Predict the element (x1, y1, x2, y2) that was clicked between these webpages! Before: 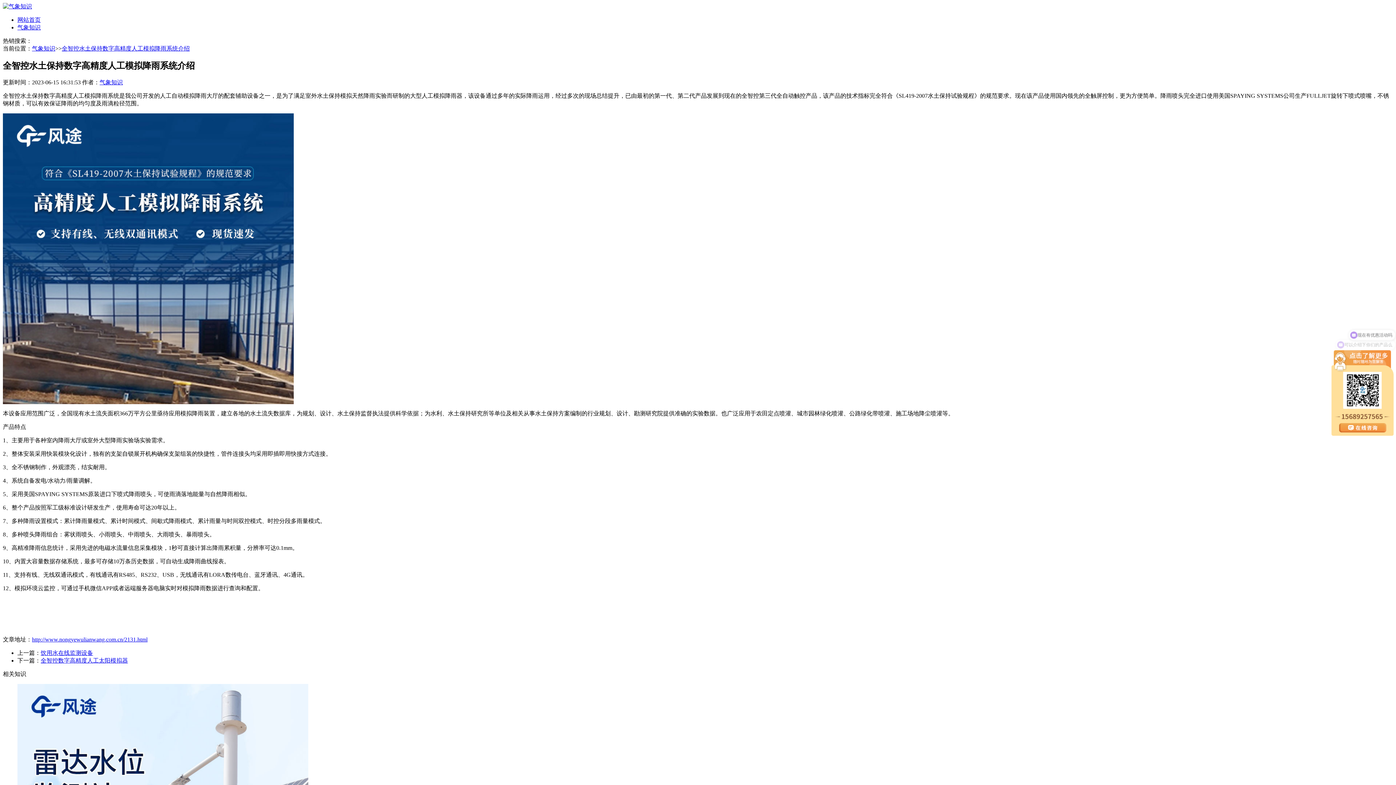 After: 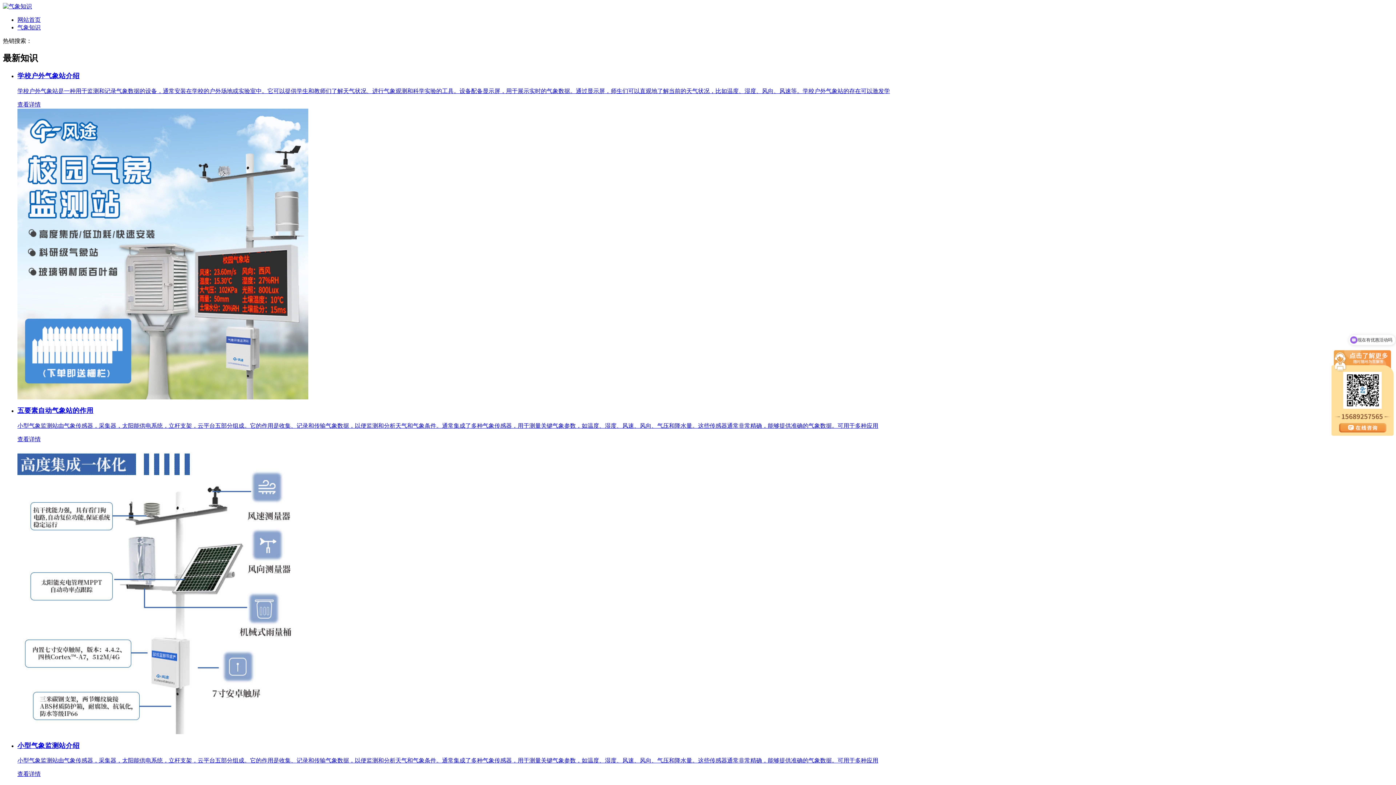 Action: bbox: (99, 79, 122, 85) label: 气象知识